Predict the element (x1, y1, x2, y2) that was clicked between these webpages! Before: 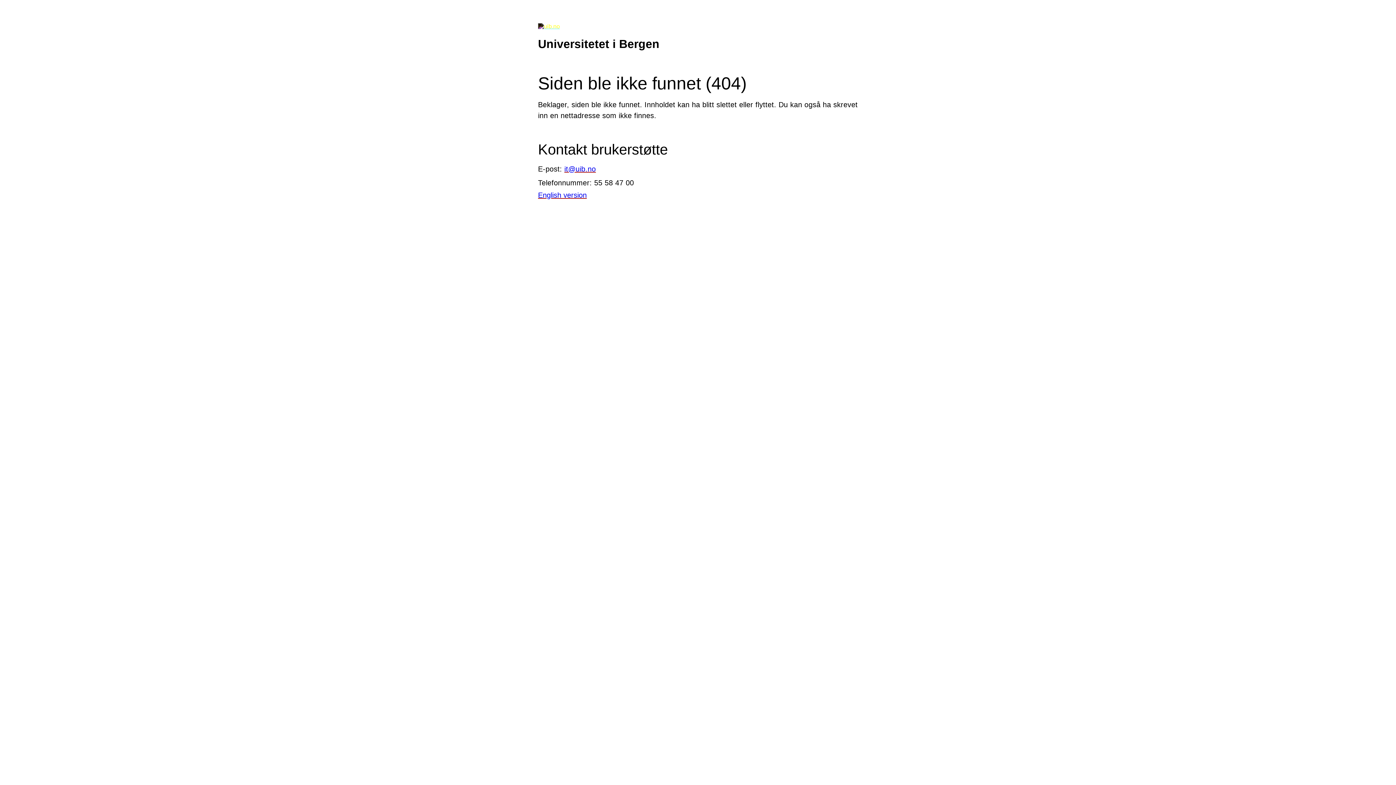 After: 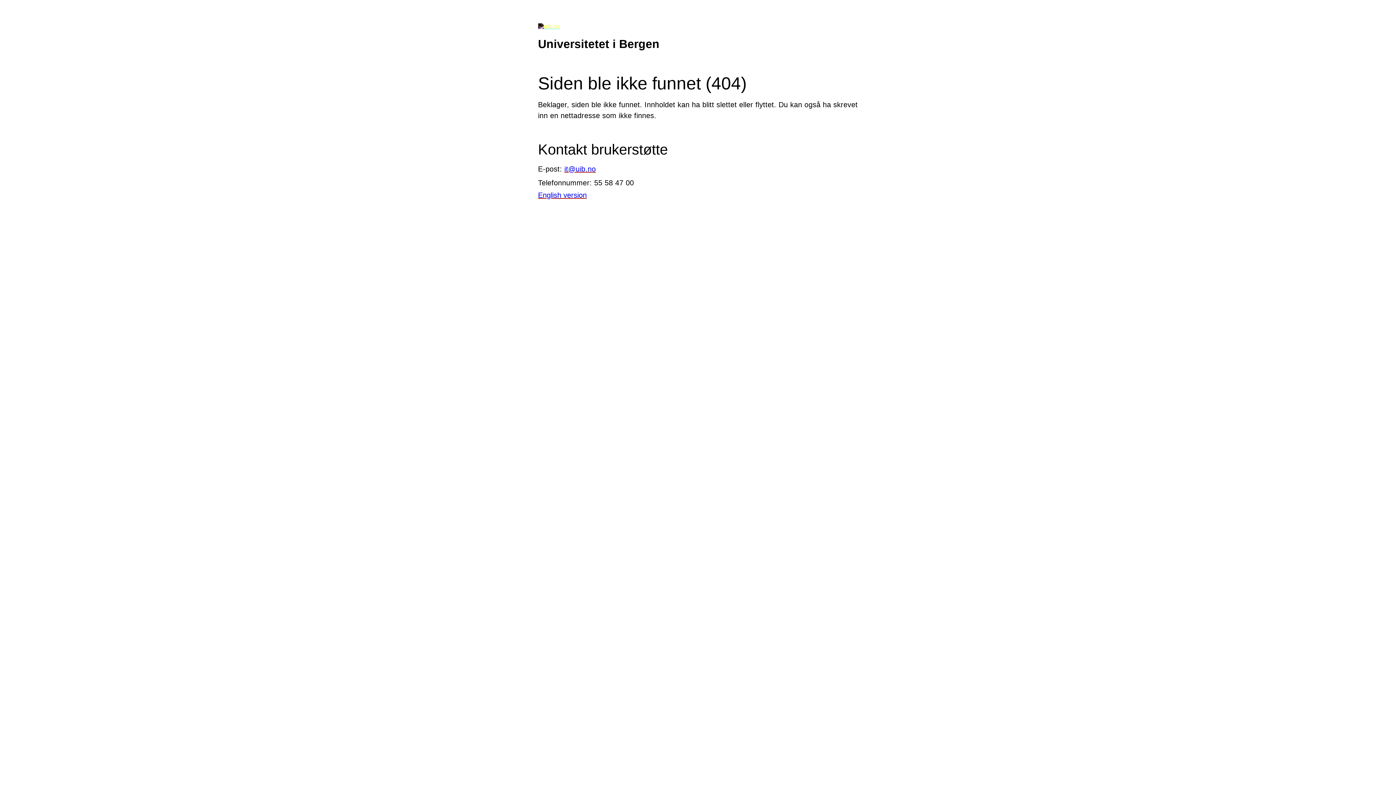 Action: label: it@uib.no bbox: (564, 164, 596, 172)